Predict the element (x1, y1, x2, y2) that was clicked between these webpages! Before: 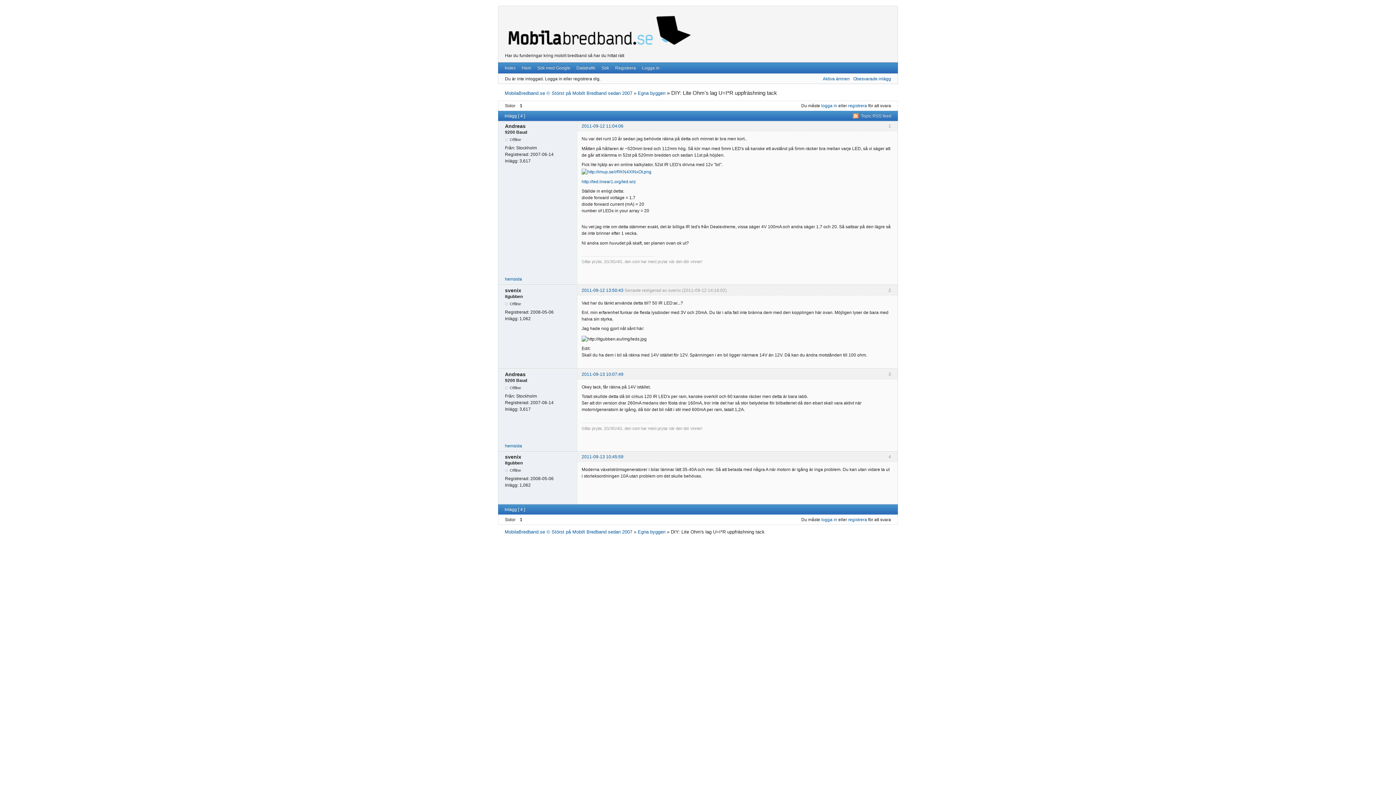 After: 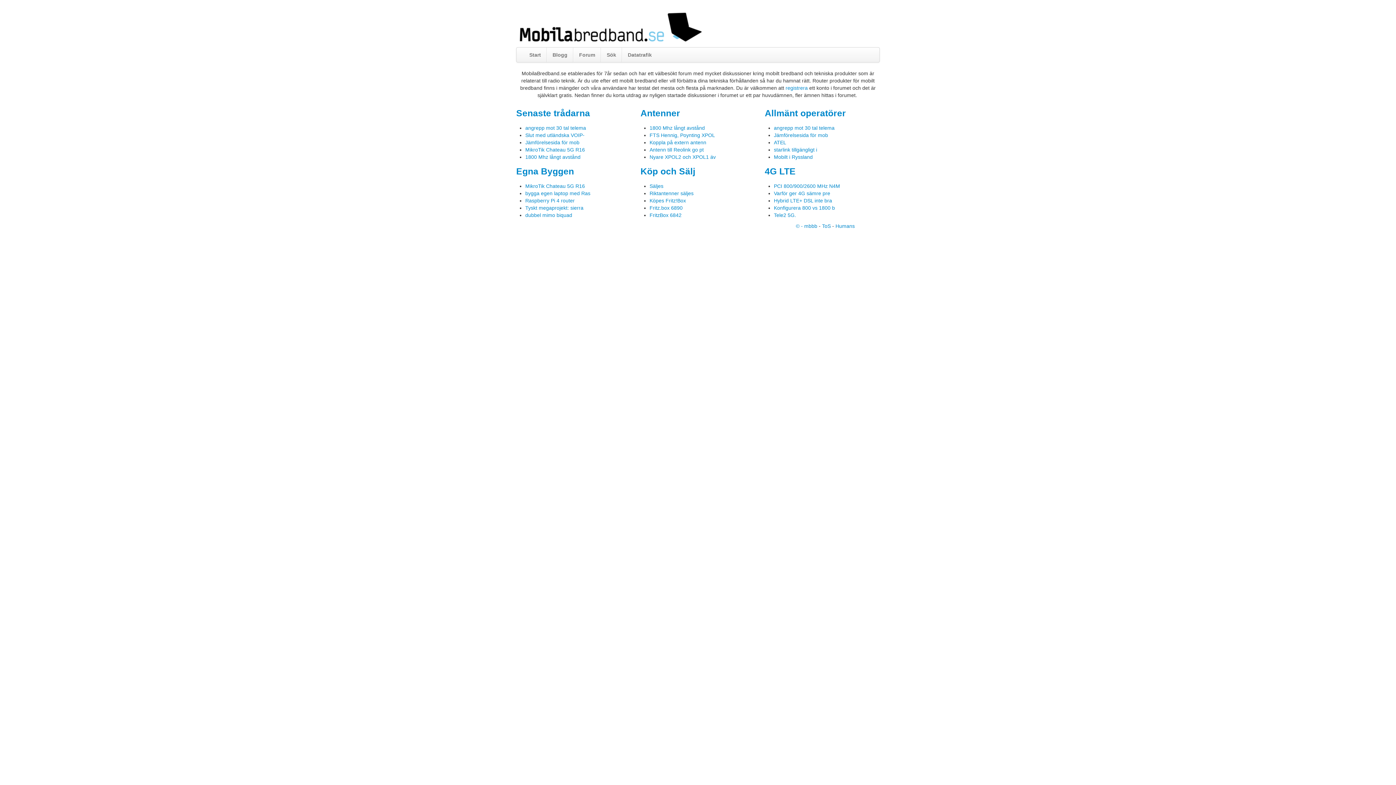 Action: bbox: (505, 276, 522, 281) label: hemsida